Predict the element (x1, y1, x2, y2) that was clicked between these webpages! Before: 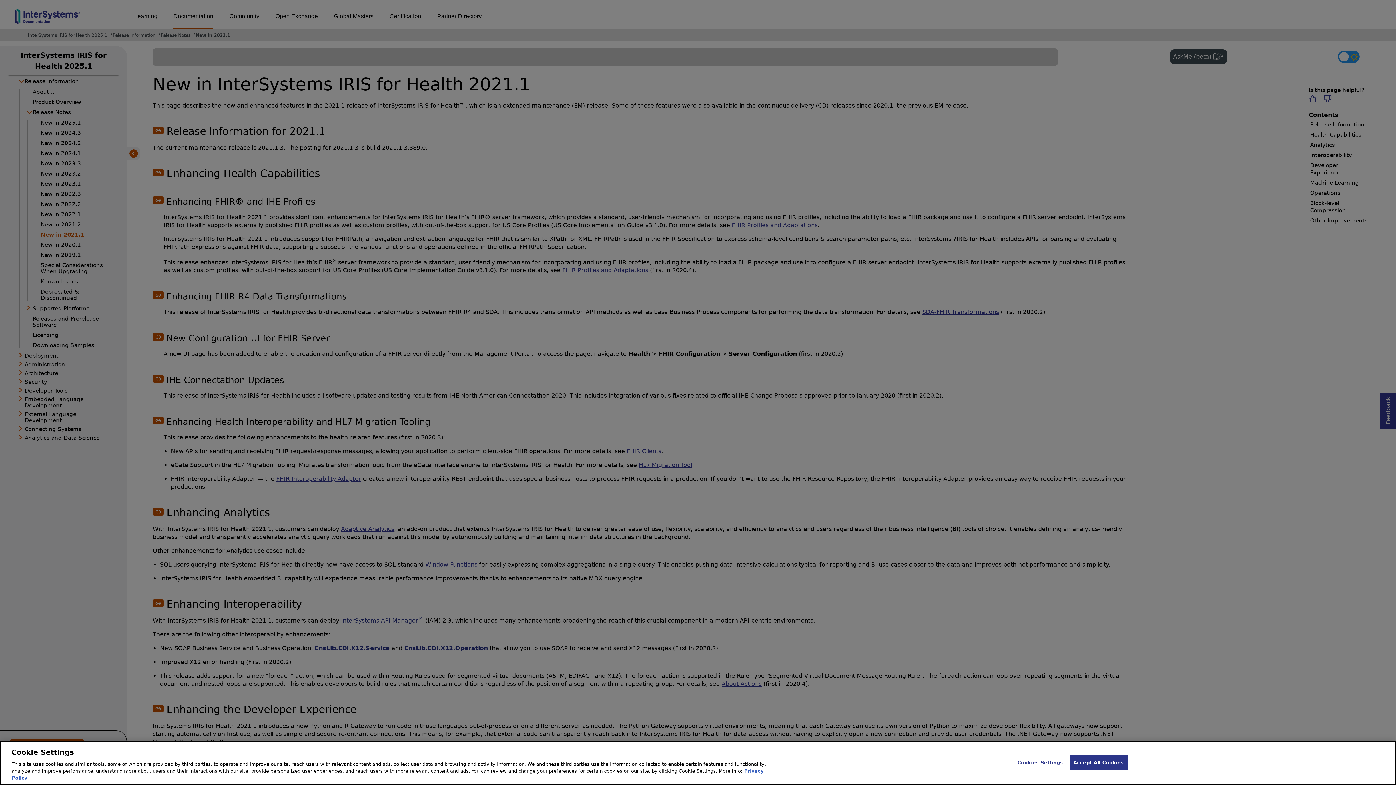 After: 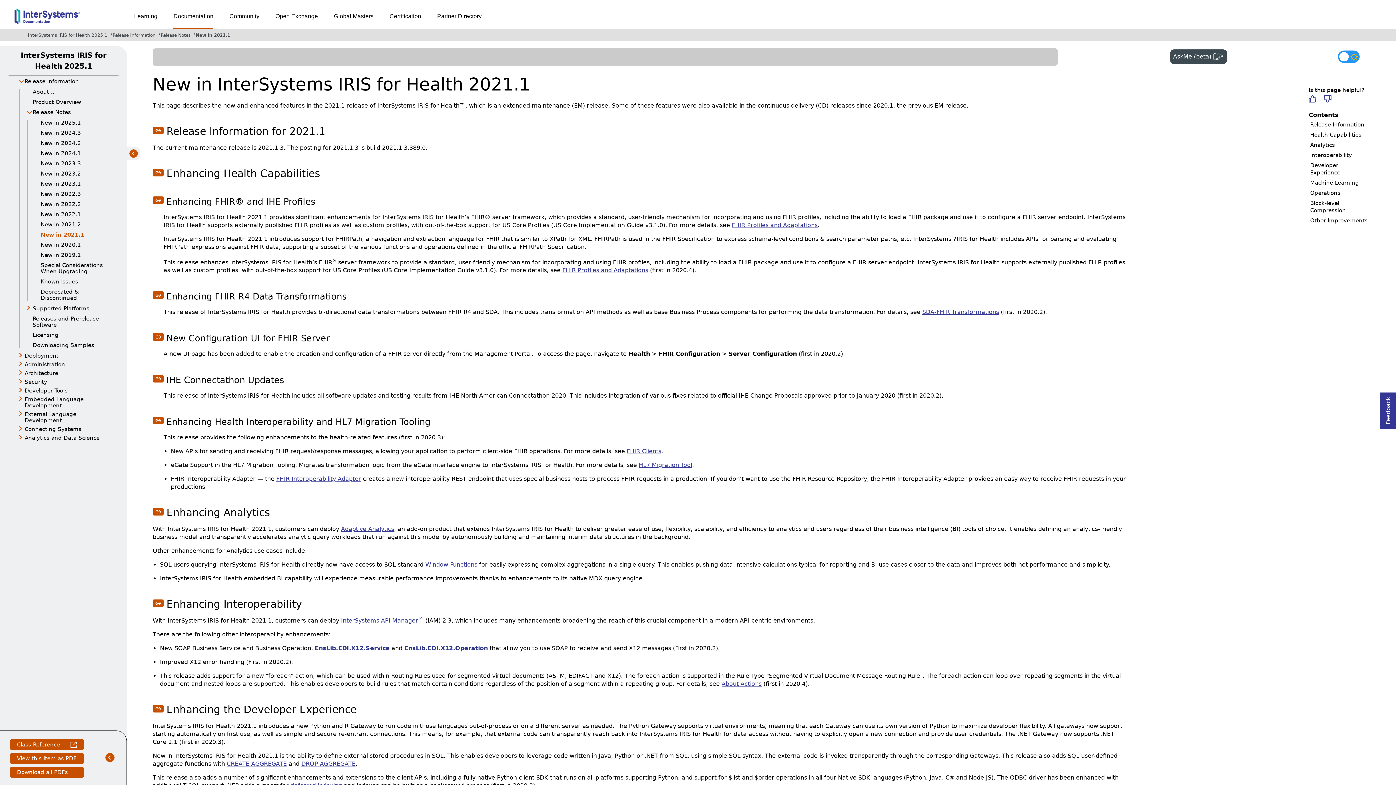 Action: label: Accept All Cookies bbox: (1069, 755, 1128, 770)